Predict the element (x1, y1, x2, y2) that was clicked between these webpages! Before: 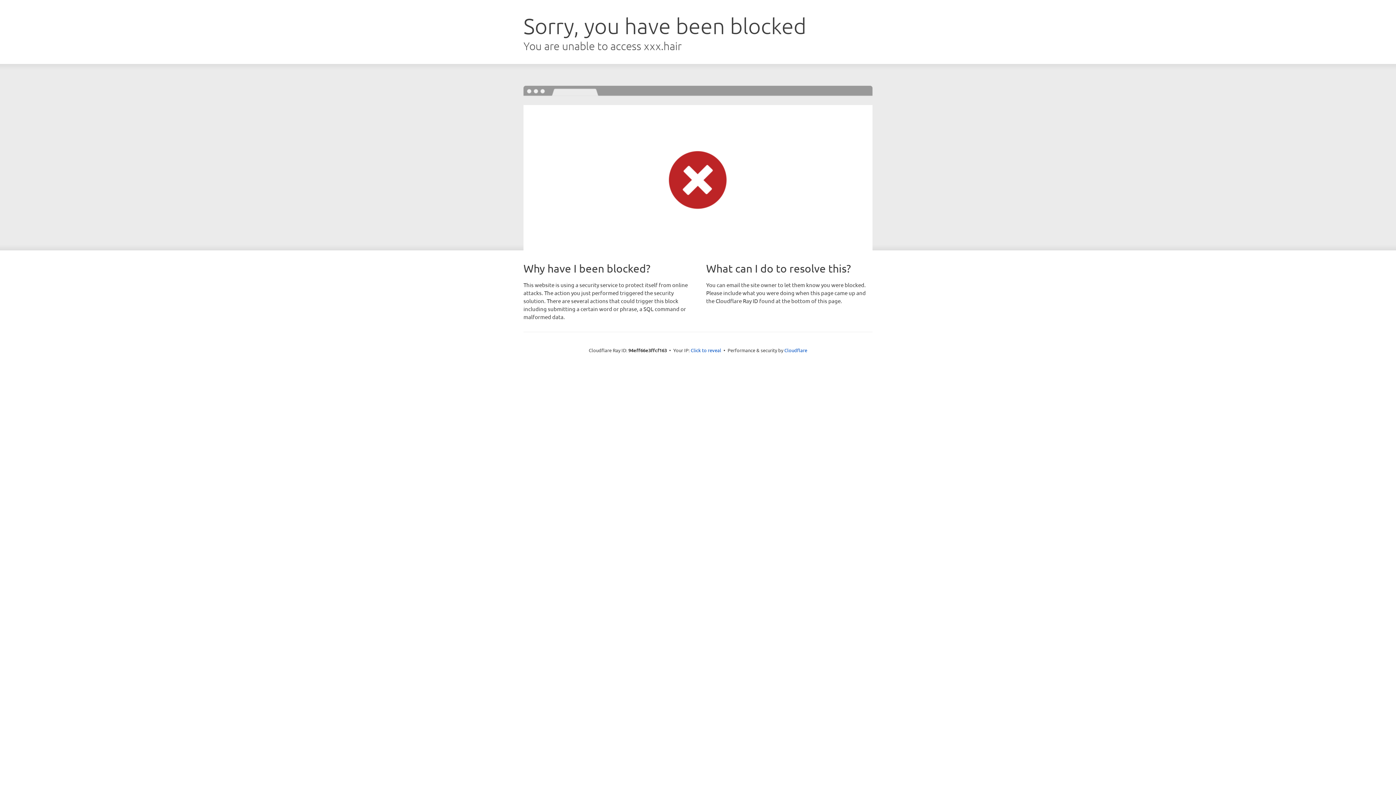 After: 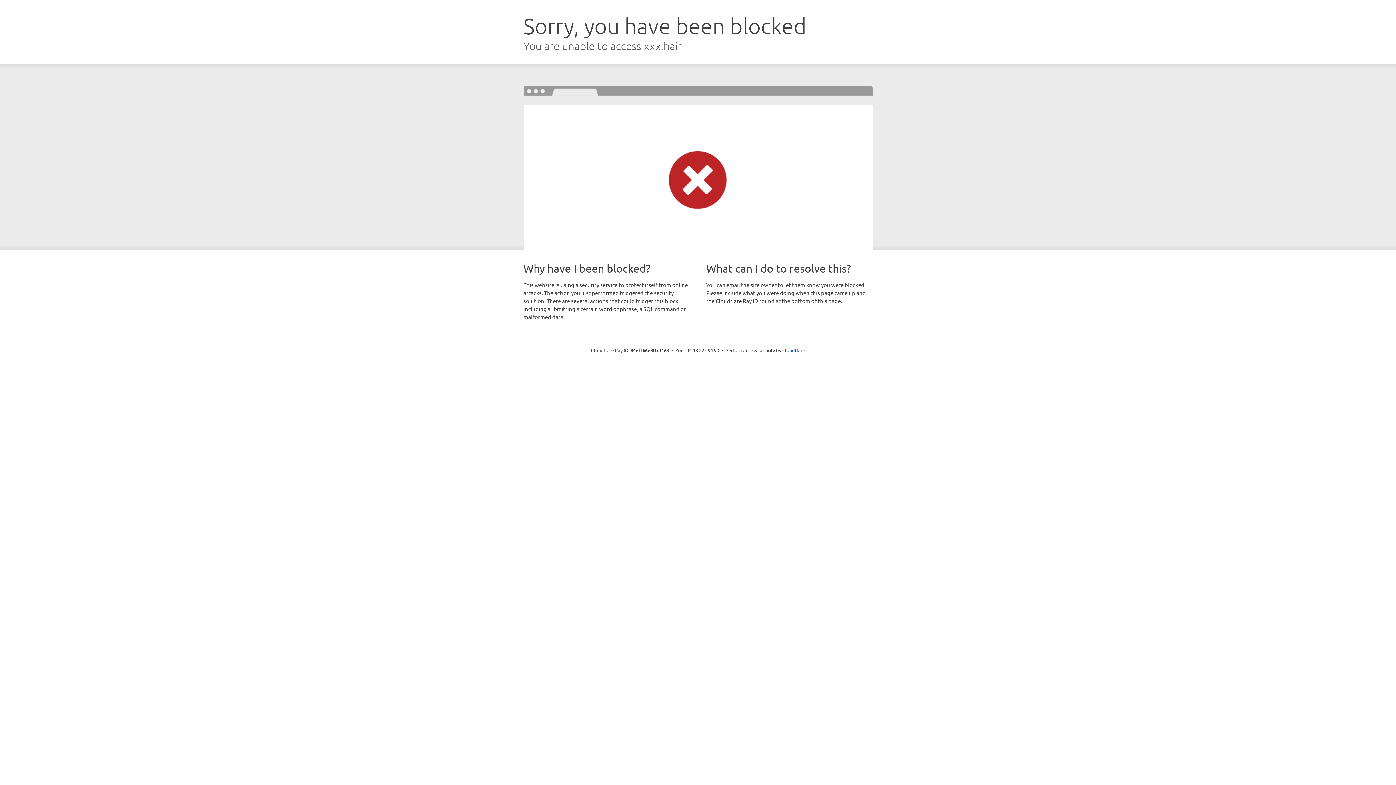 Action: label: Click to reveal bbox: (690, 346, 721, 353)